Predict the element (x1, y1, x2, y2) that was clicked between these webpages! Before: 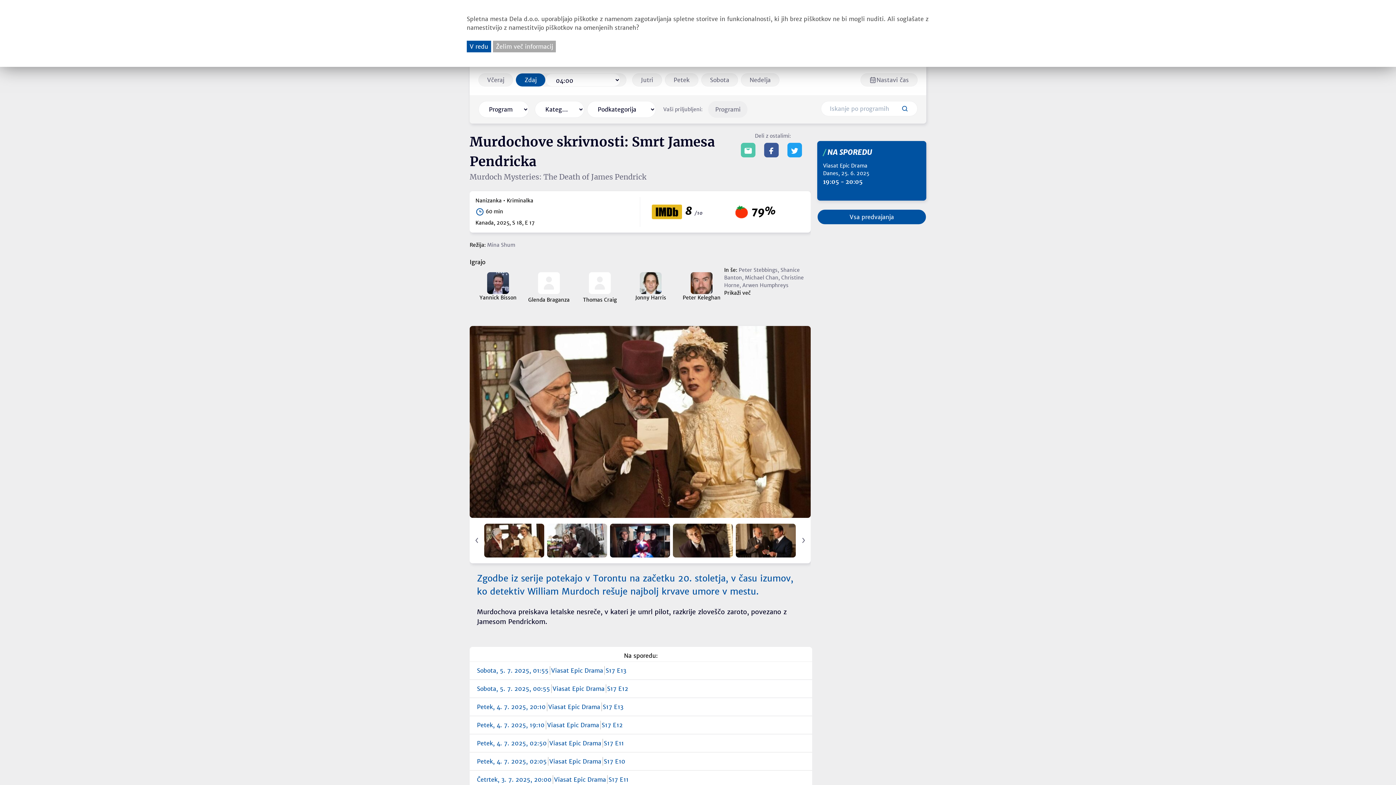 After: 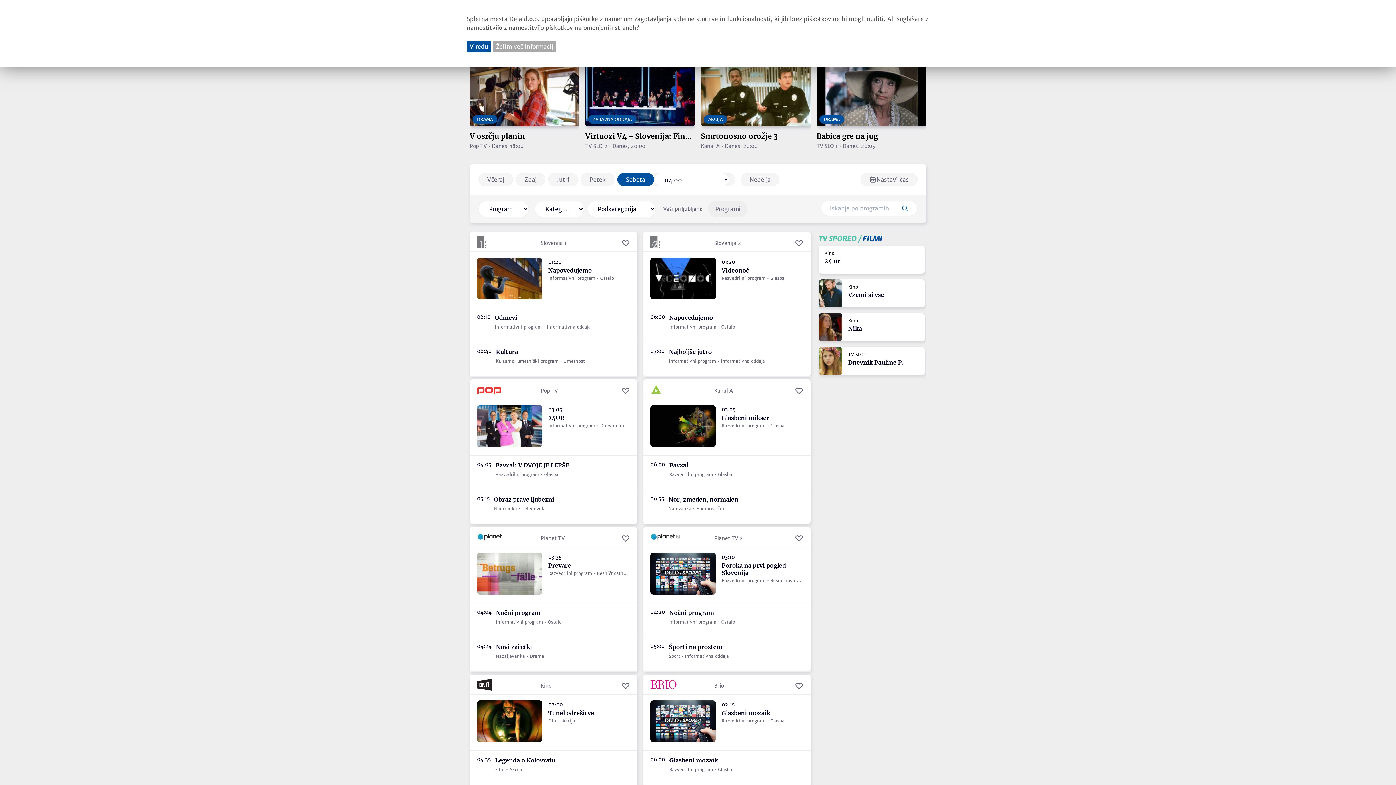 Action: label: Sobota bbox: (701, 73, 738, 86)